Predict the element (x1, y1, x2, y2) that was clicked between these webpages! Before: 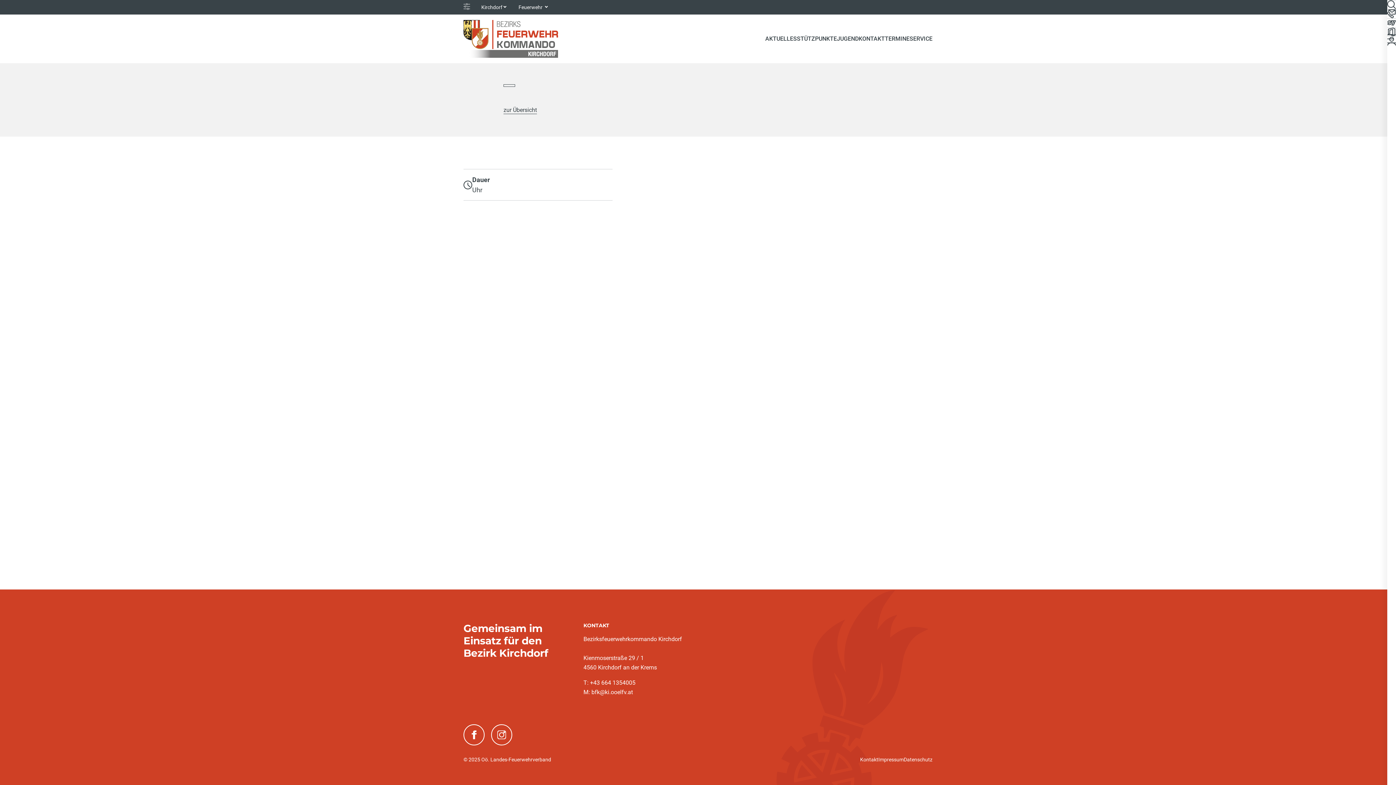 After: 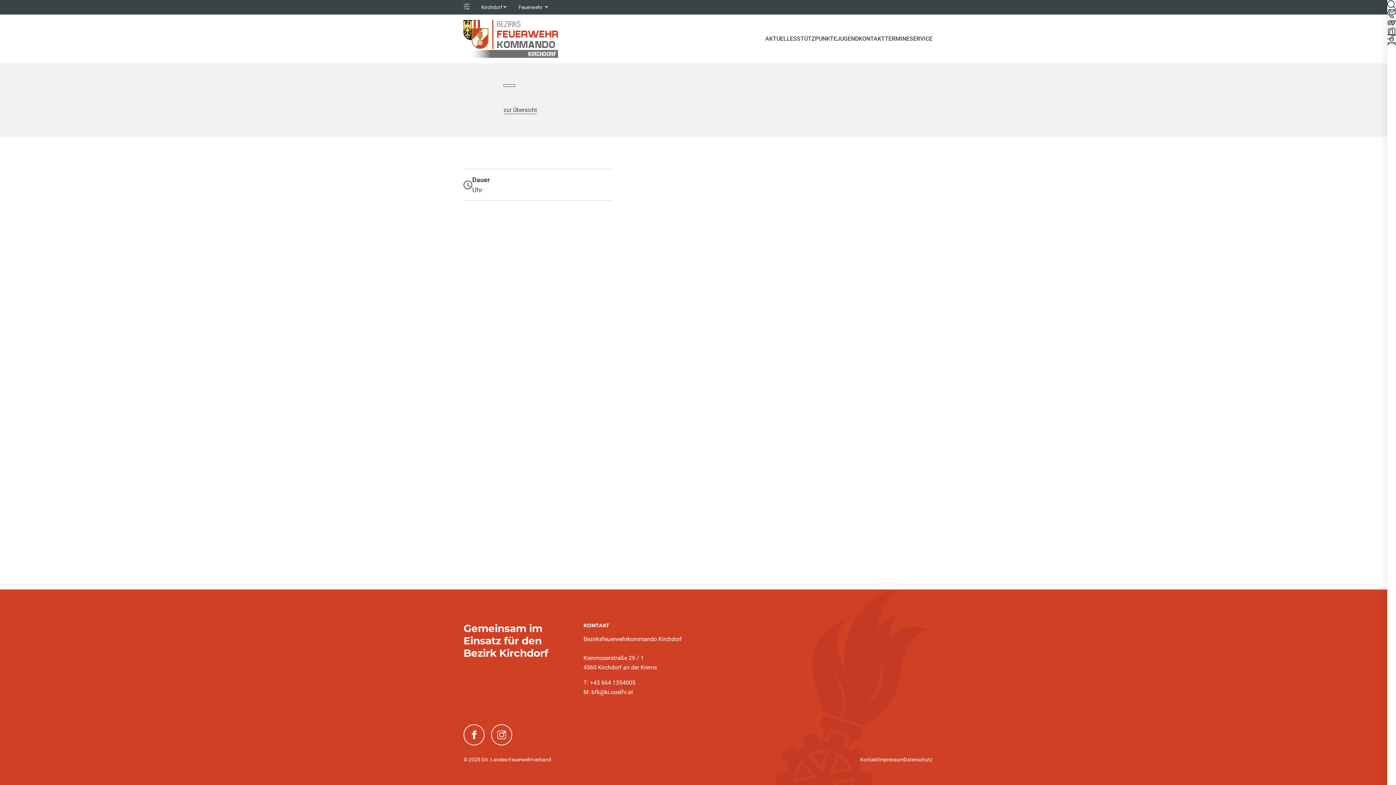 Action: bbox: (1387, 18, 1396, 27)